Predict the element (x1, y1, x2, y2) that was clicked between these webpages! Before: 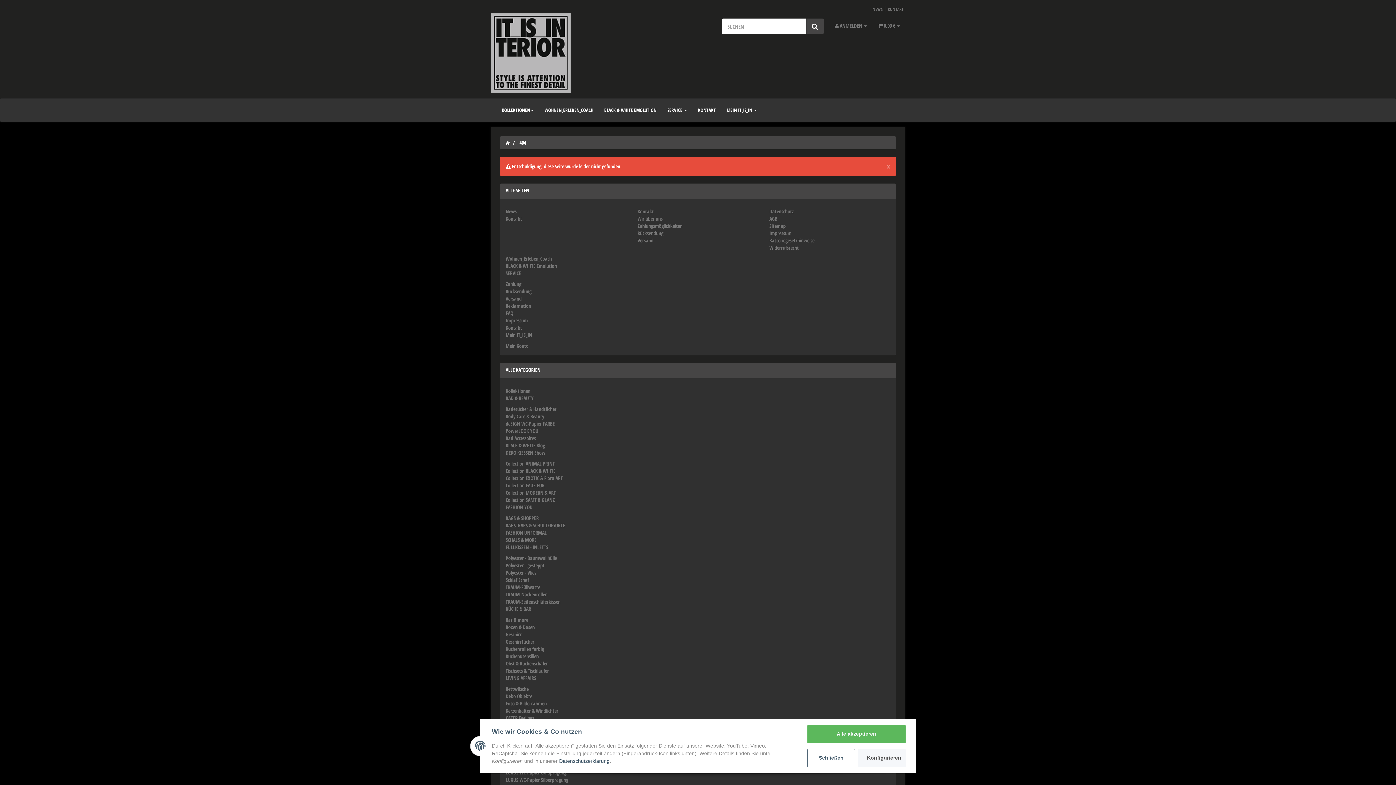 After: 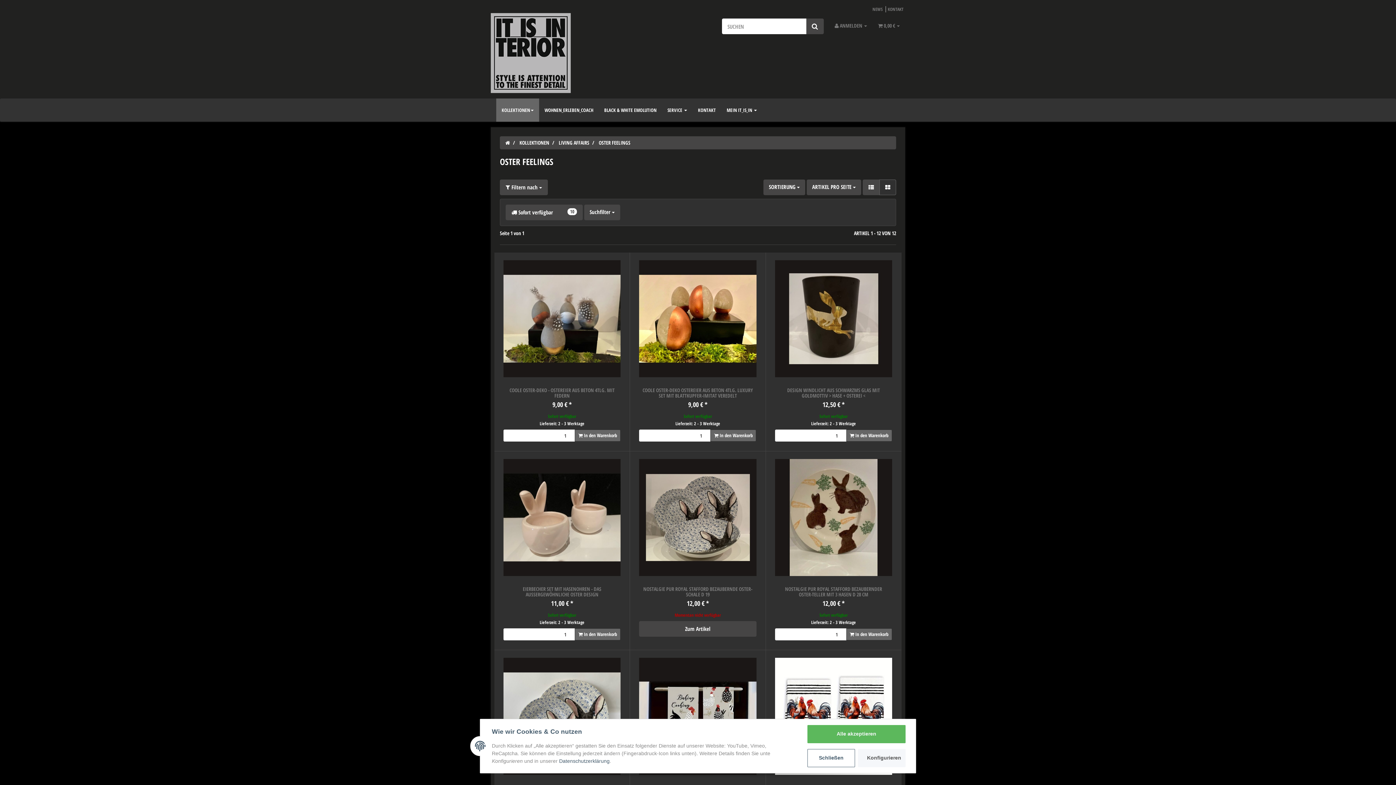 Action: label: OSTER Feelings bbox: (505, 714, 534, 721)